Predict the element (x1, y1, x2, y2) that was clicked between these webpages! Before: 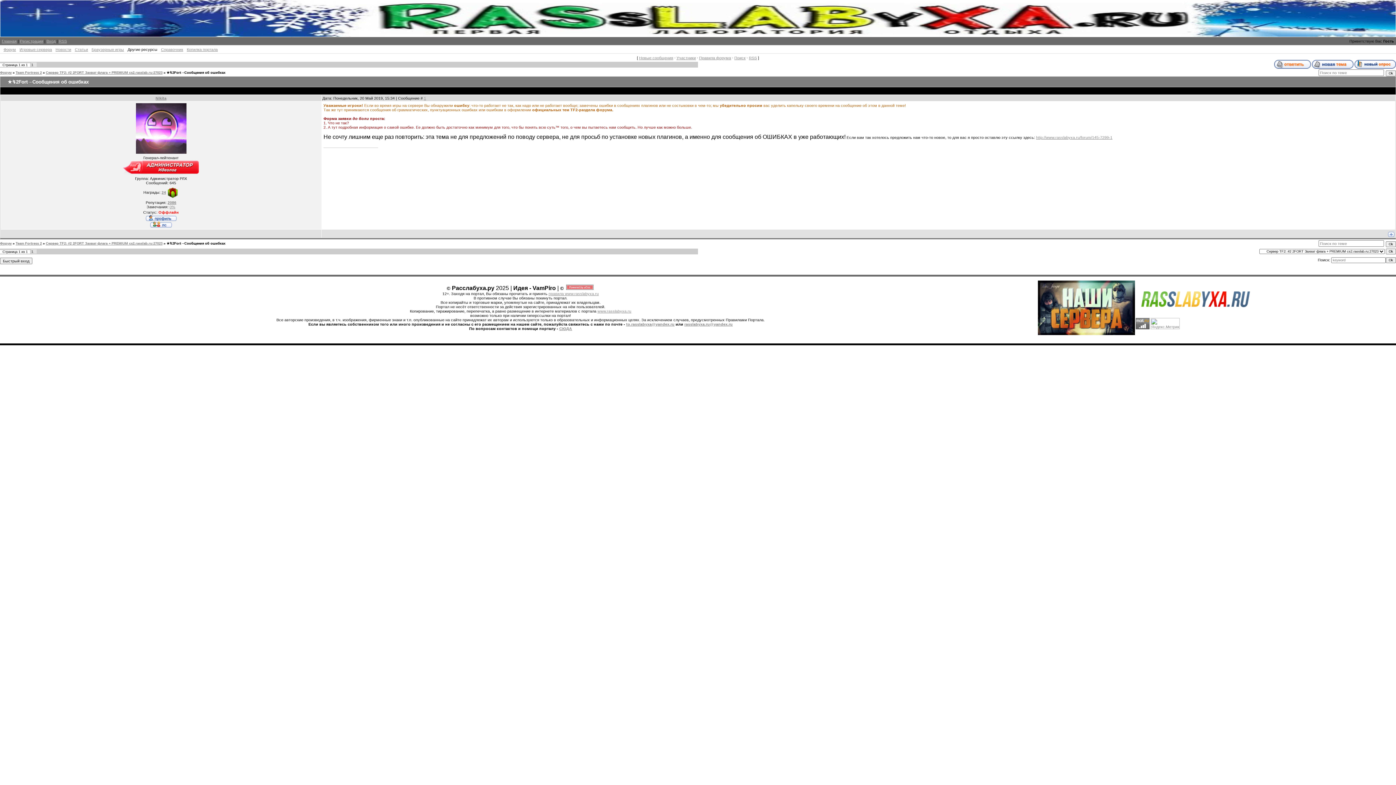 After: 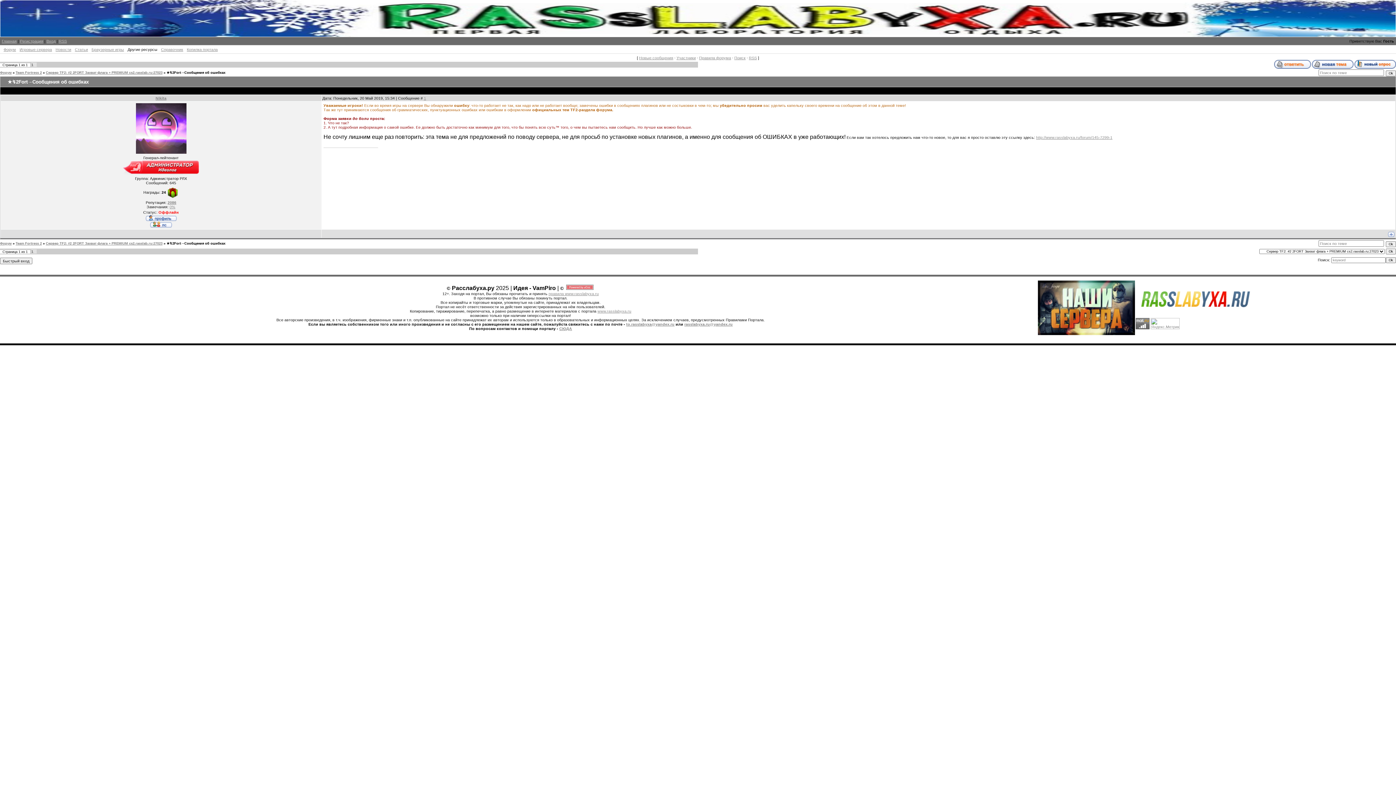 Action: bbox: (161, 190, 166, 194) label: 24